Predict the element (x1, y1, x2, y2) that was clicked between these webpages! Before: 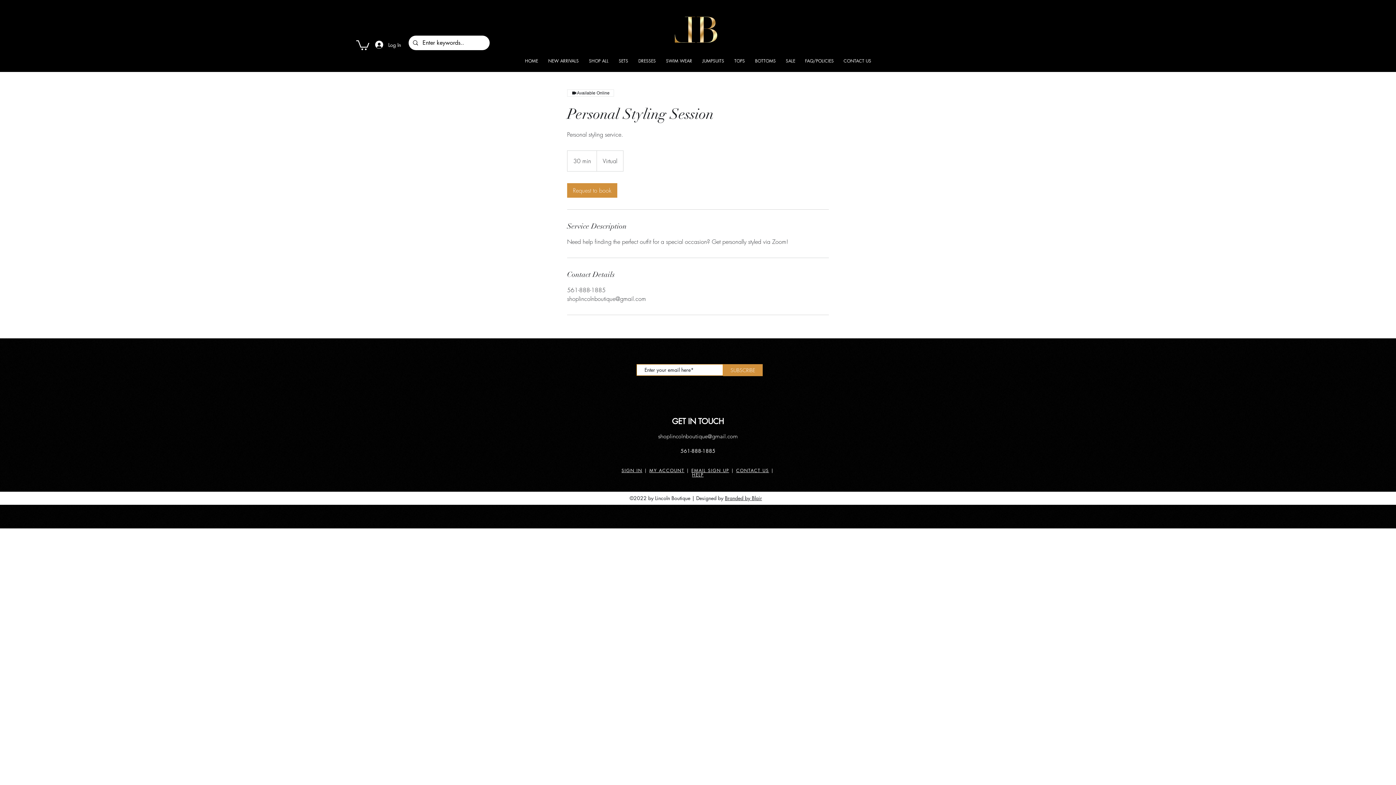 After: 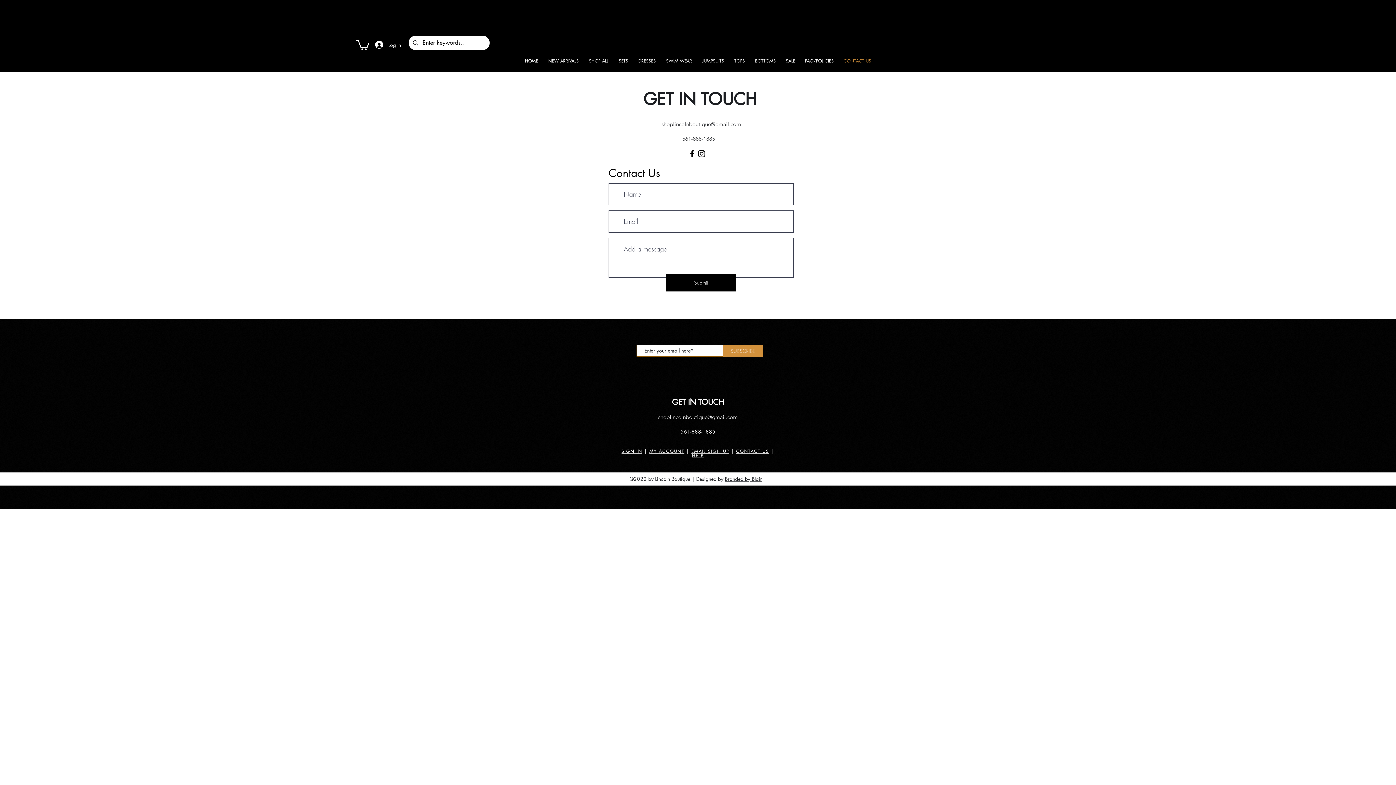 Action: bbox: (736, 467, 769, 473) label: CONTACT US